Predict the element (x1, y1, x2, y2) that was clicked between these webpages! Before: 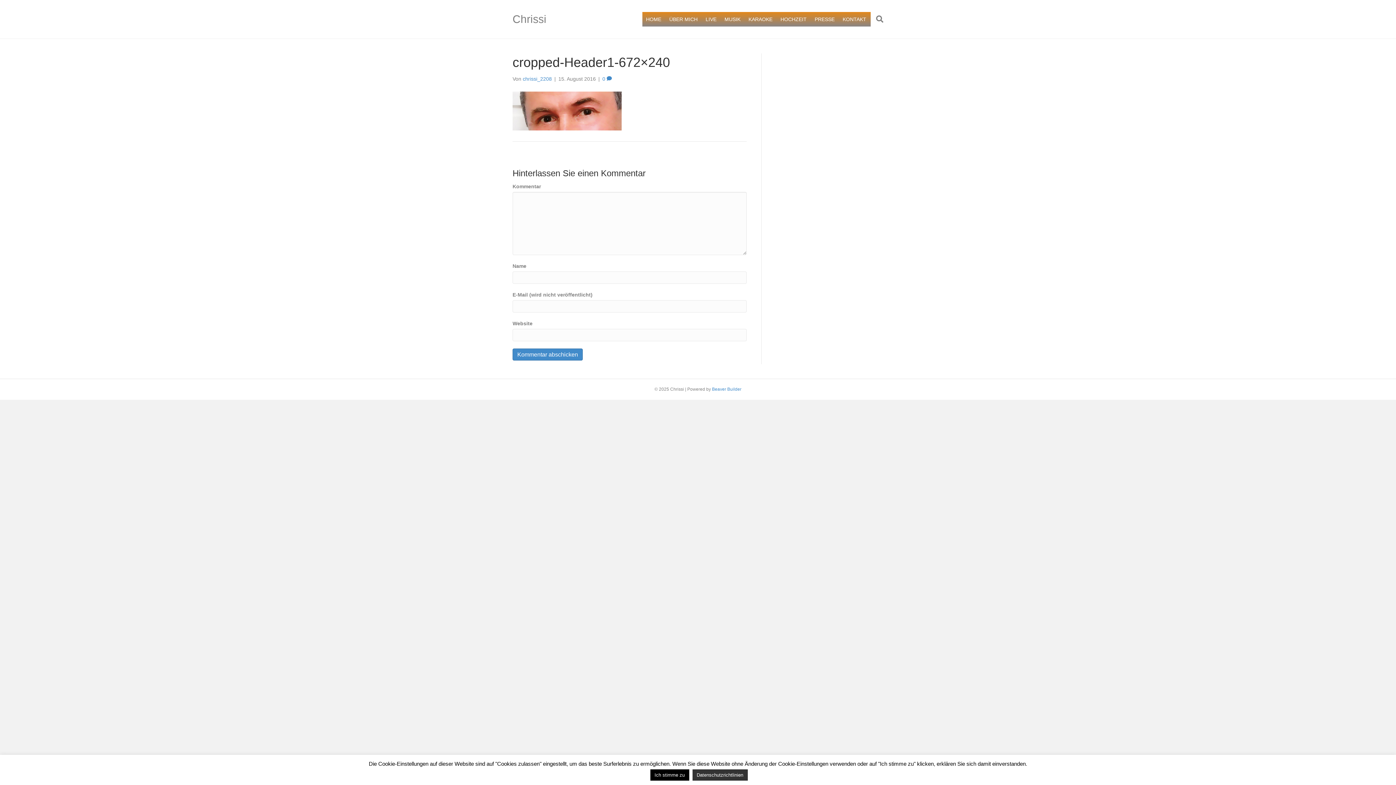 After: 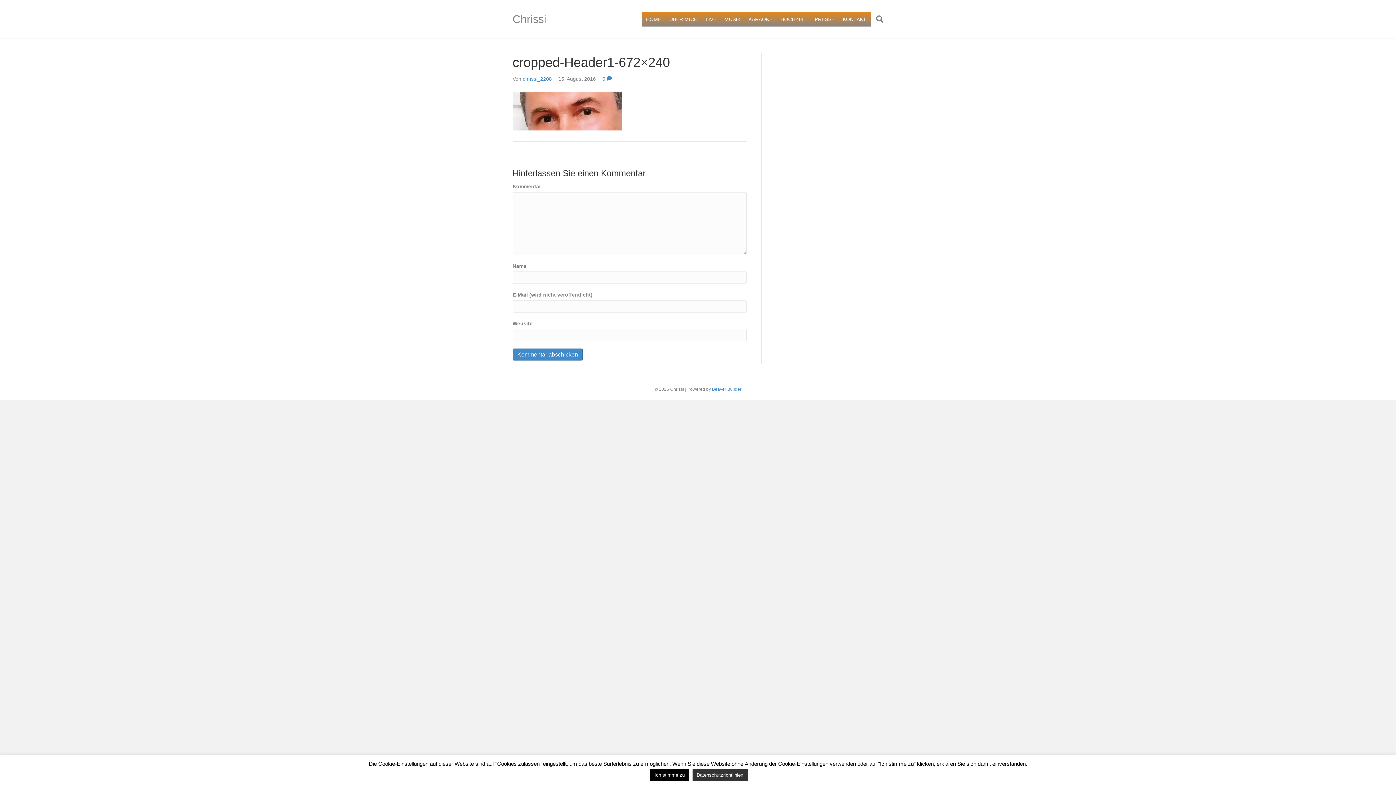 Action: bbox: (712, 386, 741, 392) label: Beaver Builder